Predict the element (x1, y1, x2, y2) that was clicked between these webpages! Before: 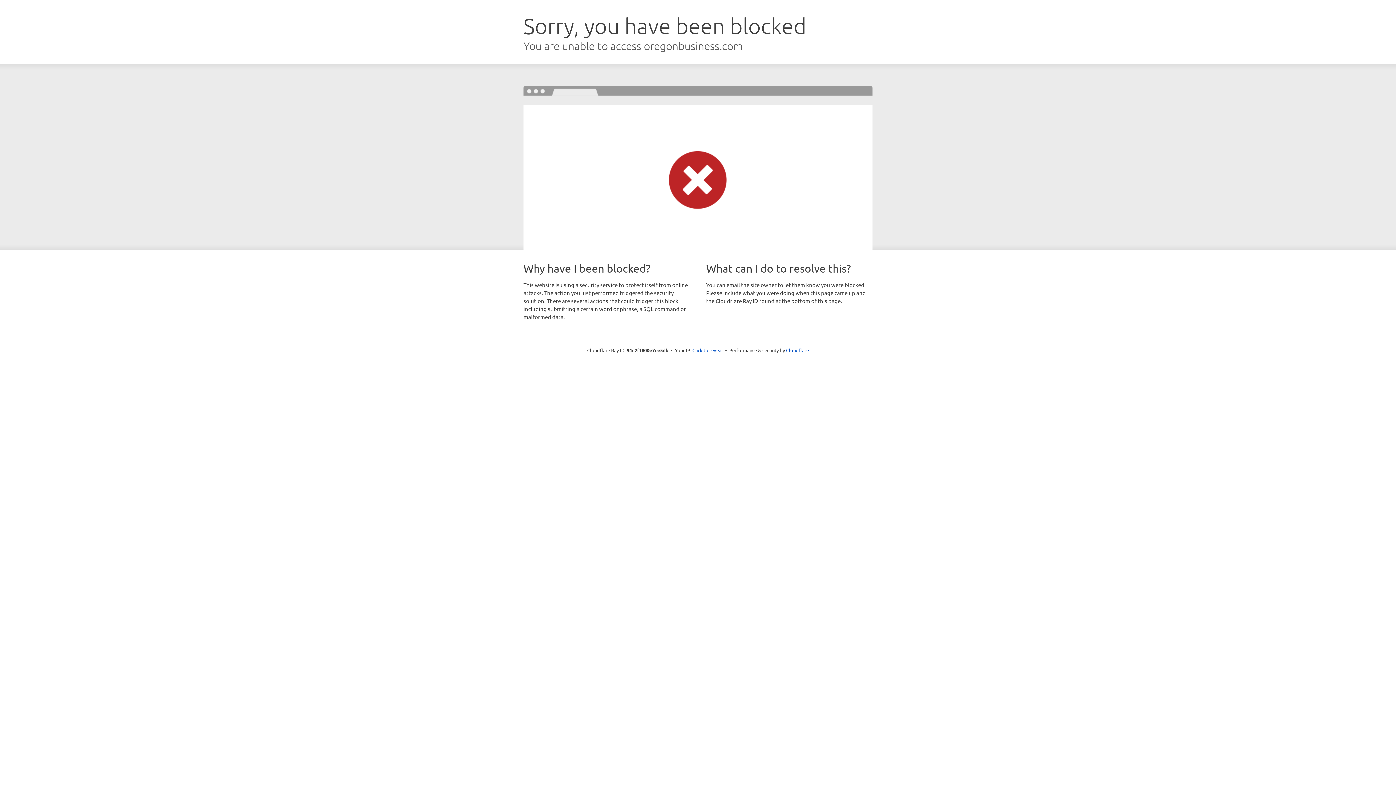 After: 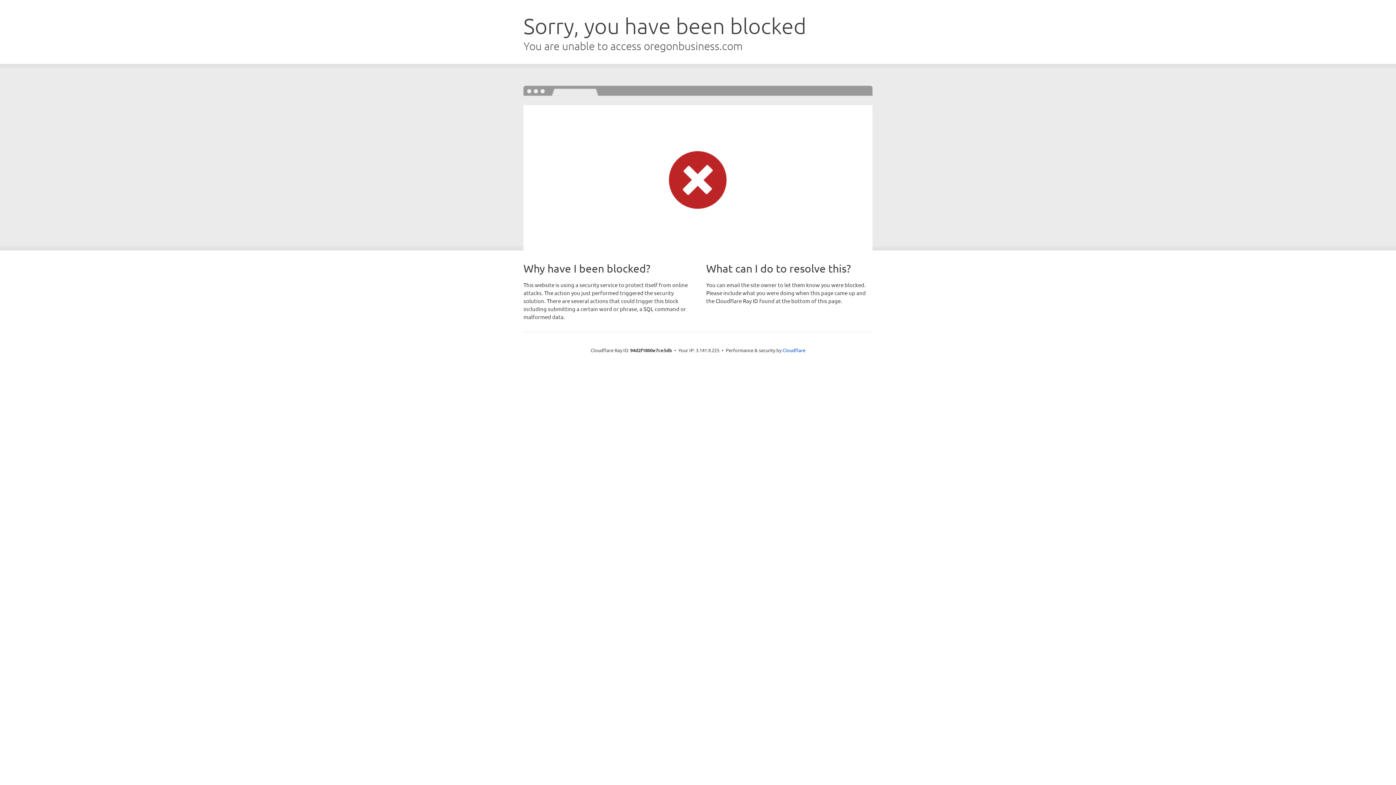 Action: bbox: (692, 346, 723, 353) label: Click to reveal